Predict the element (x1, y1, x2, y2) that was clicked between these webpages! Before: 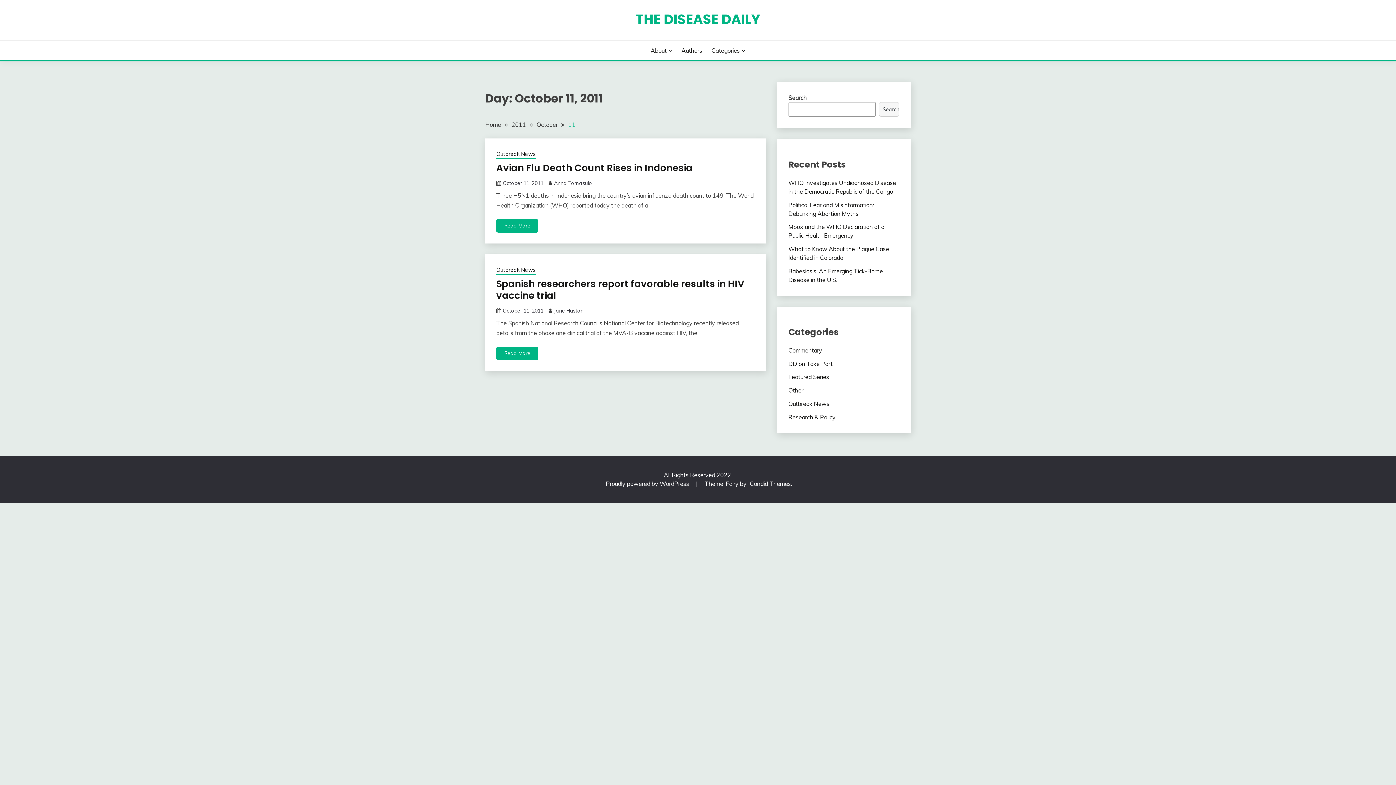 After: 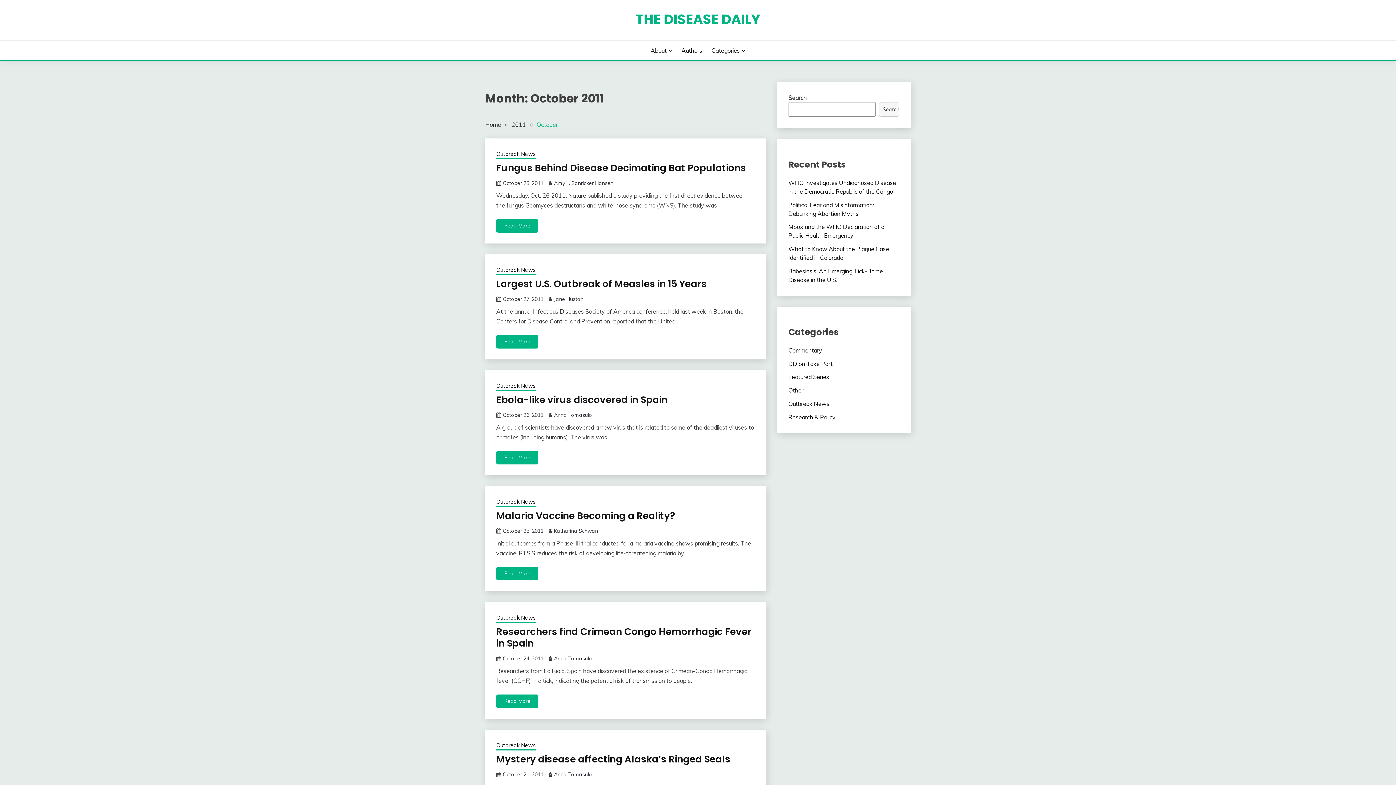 Action: label: October bbox: (536, 121, 557, 128)